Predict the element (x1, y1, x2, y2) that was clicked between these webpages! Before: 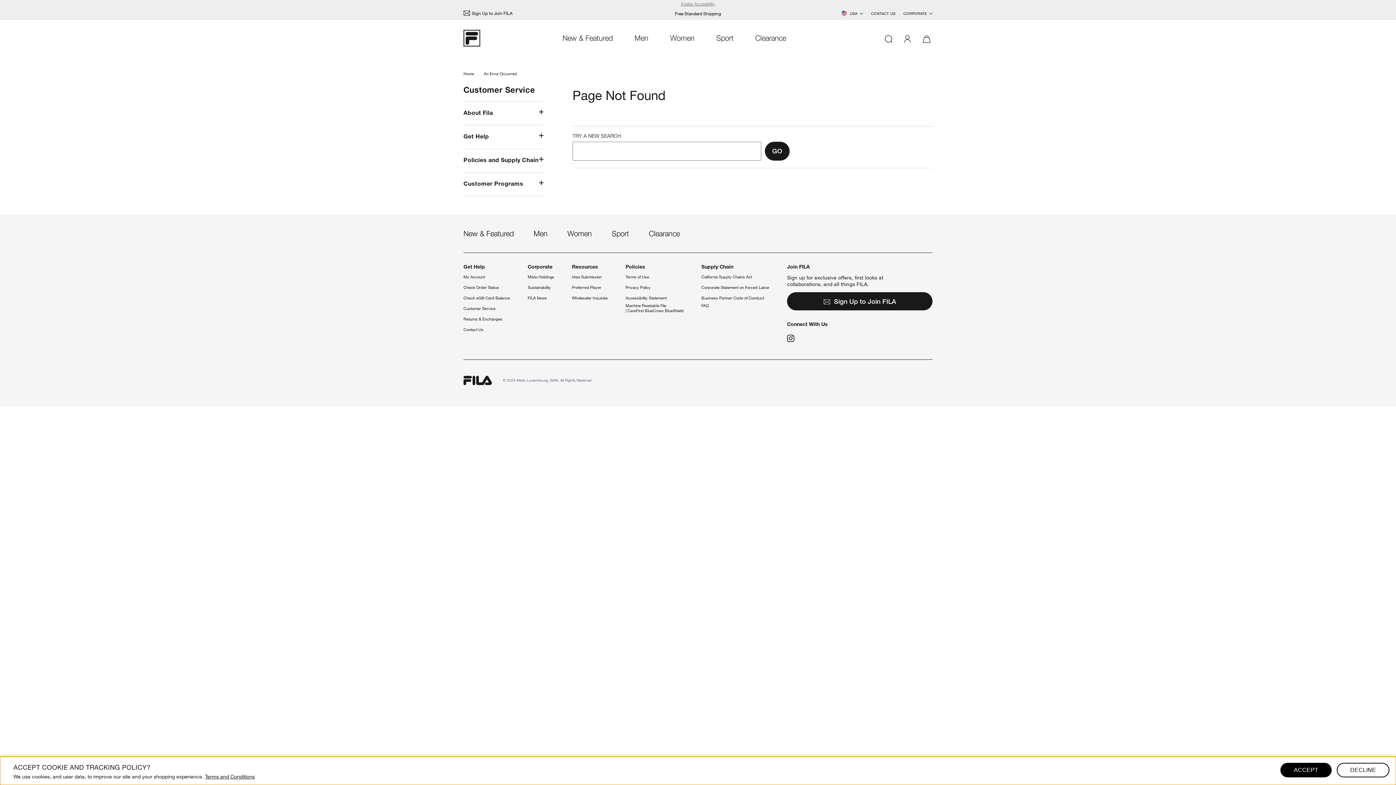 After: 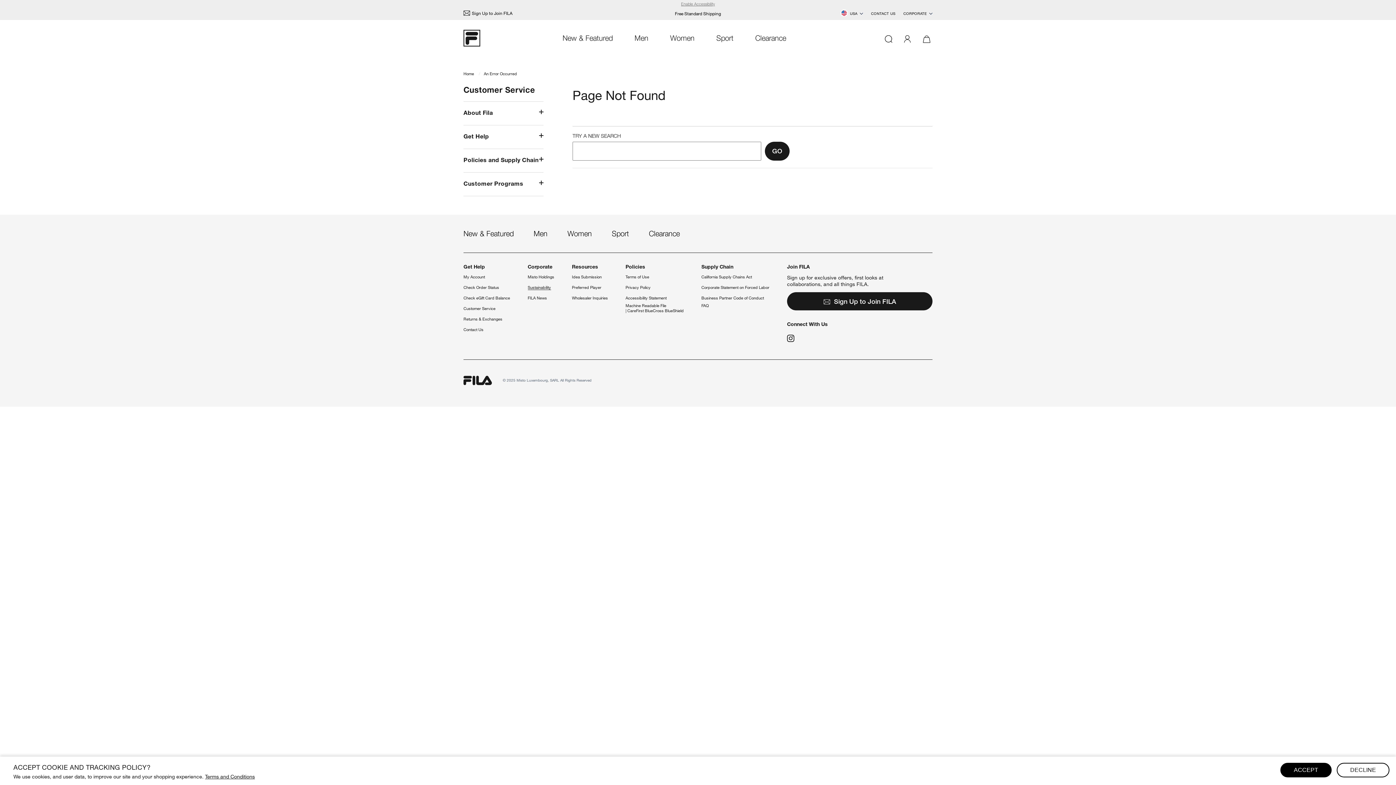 Action: label: Sustainability bbox: (527, 285, 551, 290)